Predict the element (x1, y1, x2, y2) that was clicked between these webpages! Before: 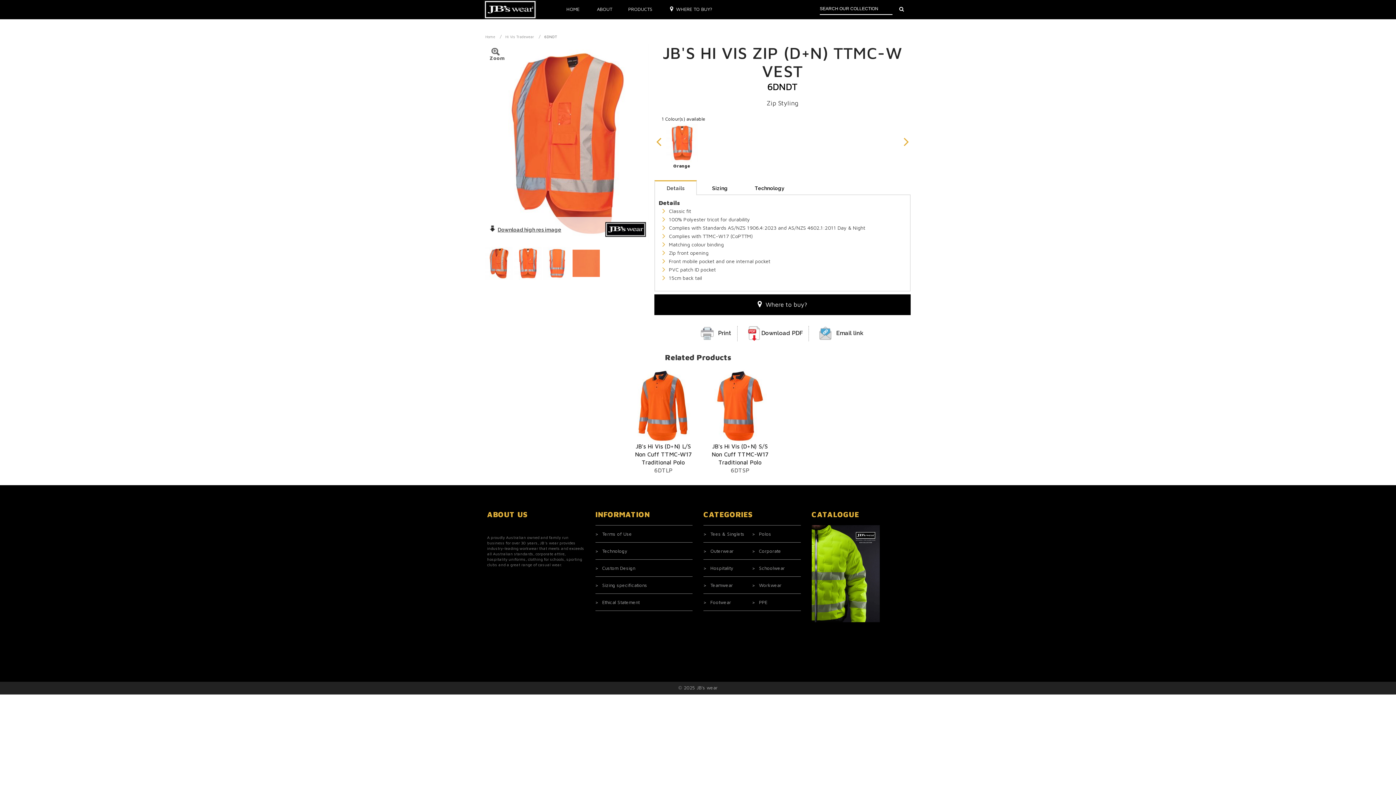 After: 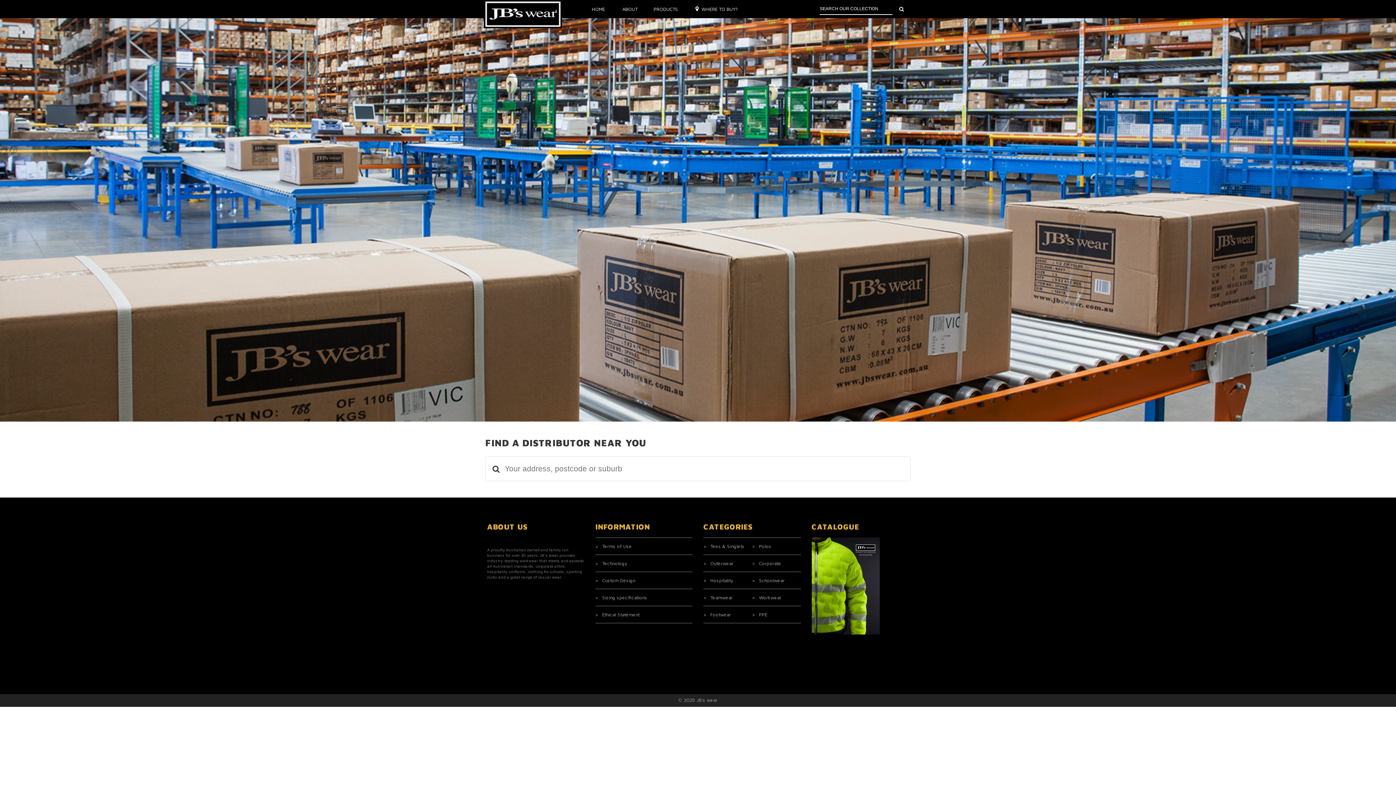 Action: label: Where to buy? bbox: (654, 294, 910, 315)